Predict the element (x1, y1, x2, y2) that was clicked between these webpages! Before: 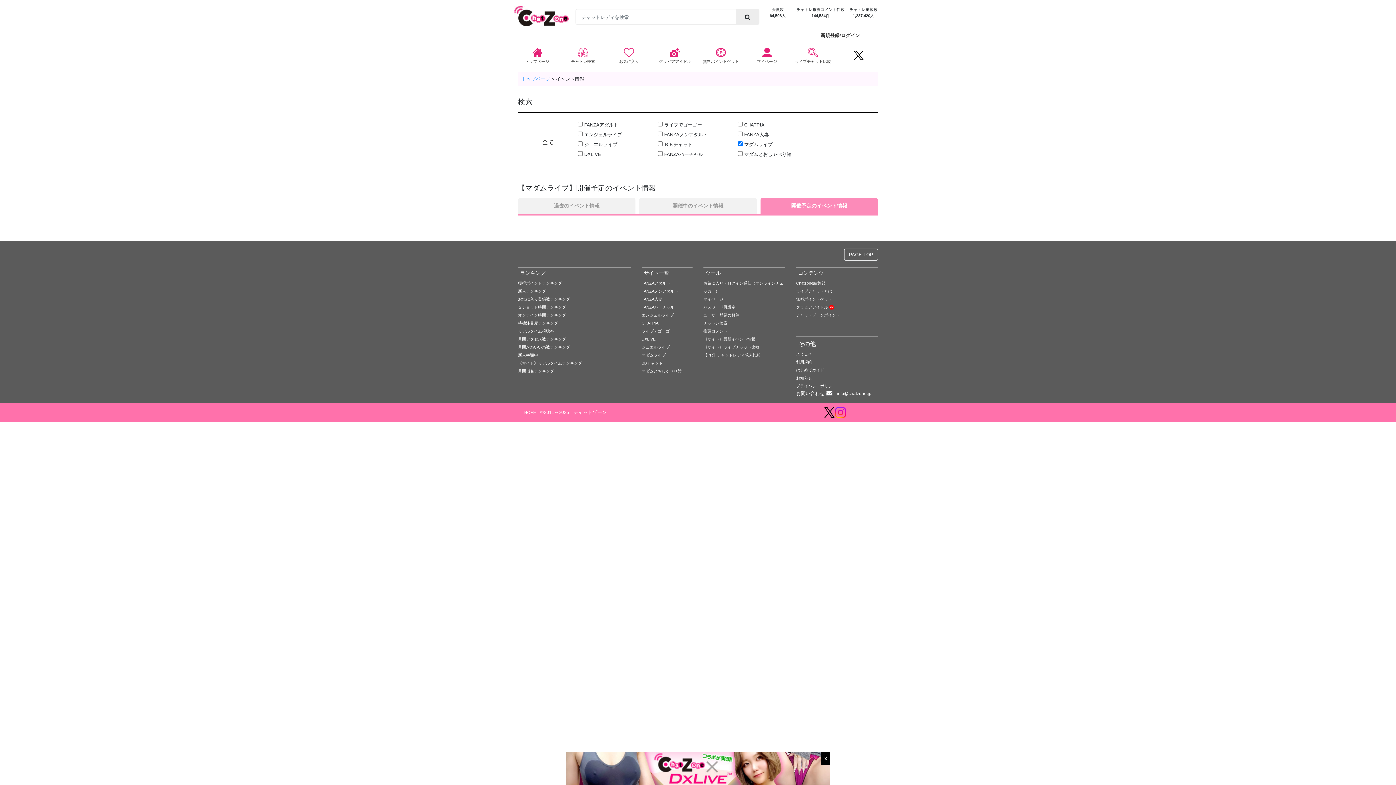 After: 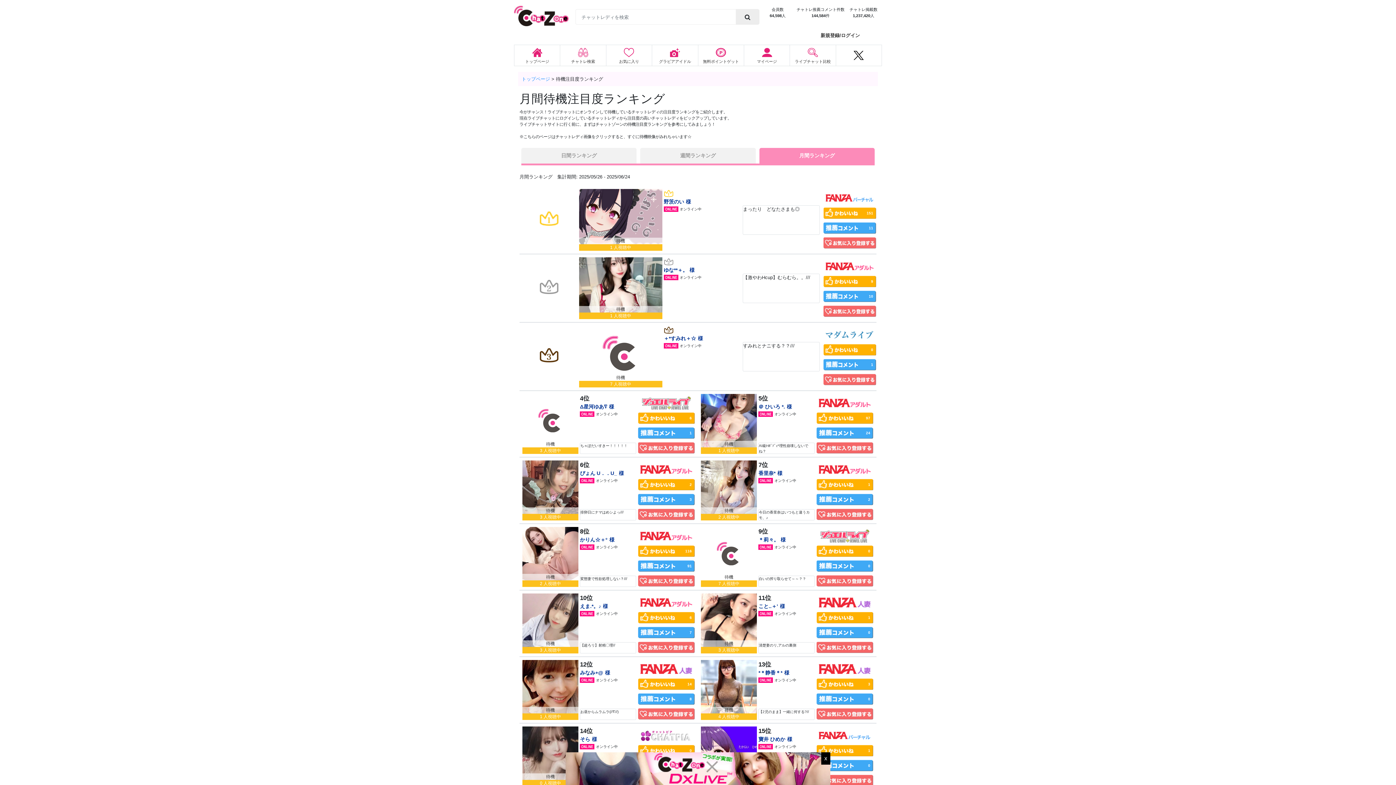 Action: label: 待機注目度ランキング bbox: (518, 319, 630, 327)